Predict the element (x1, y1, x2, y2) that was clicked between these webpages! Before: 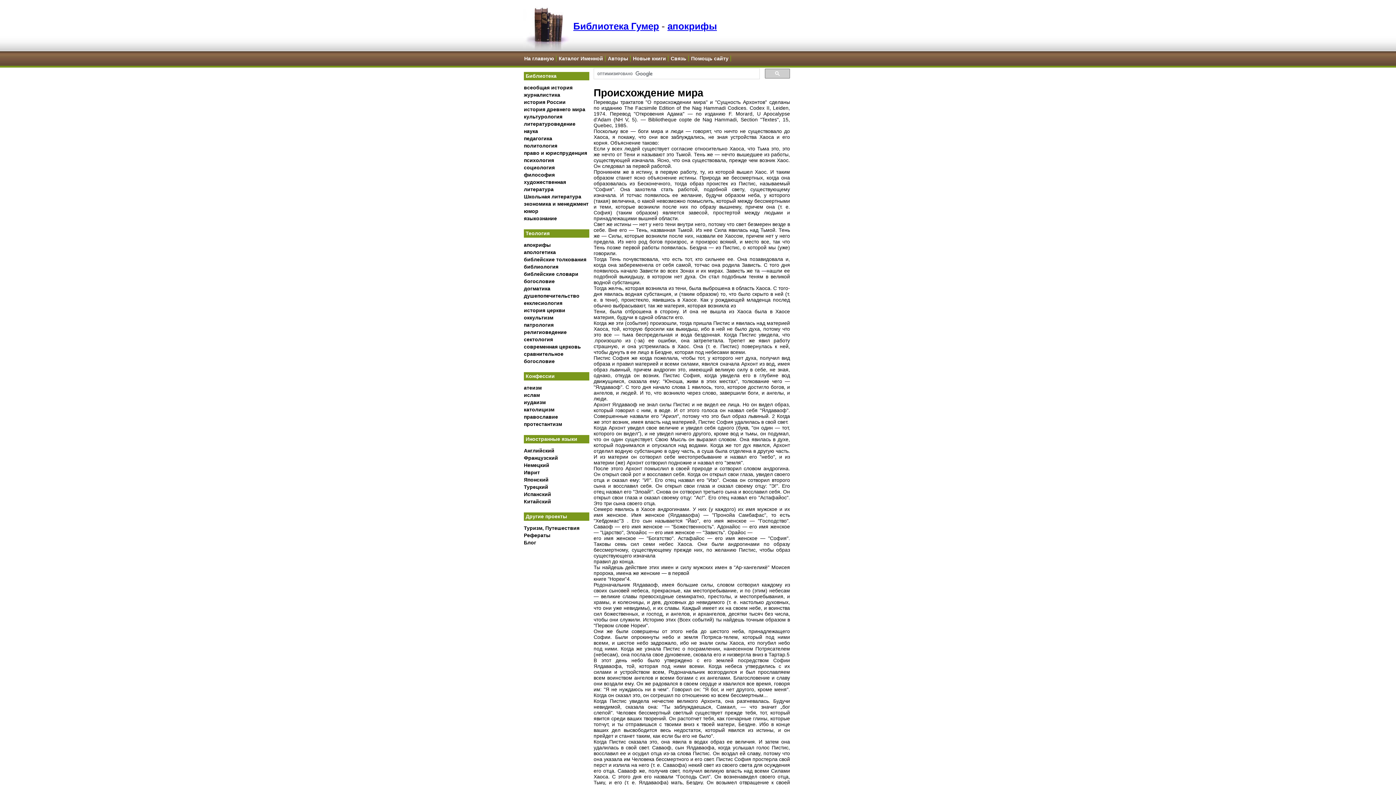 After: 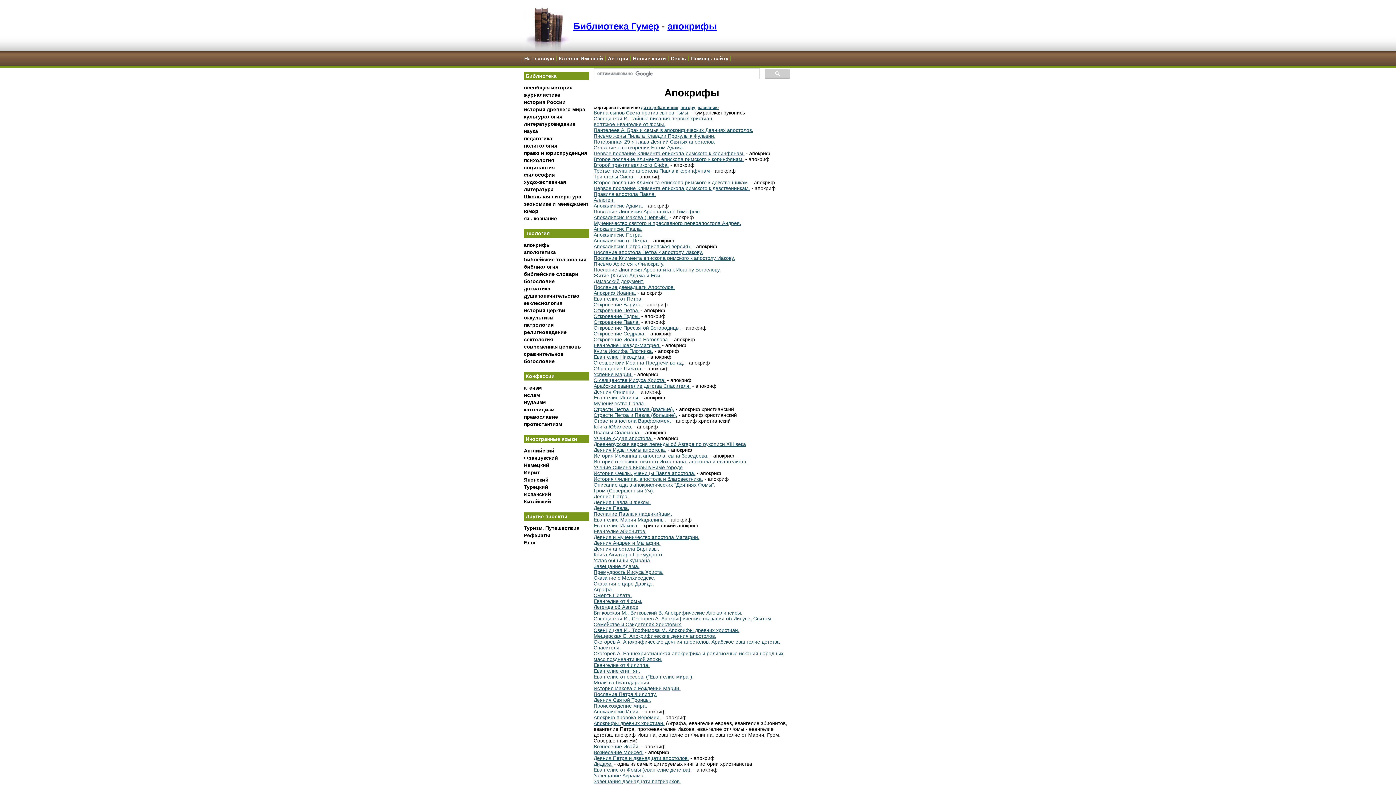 Action: label: апокрифы bbox: (524, 242, 550, 248)